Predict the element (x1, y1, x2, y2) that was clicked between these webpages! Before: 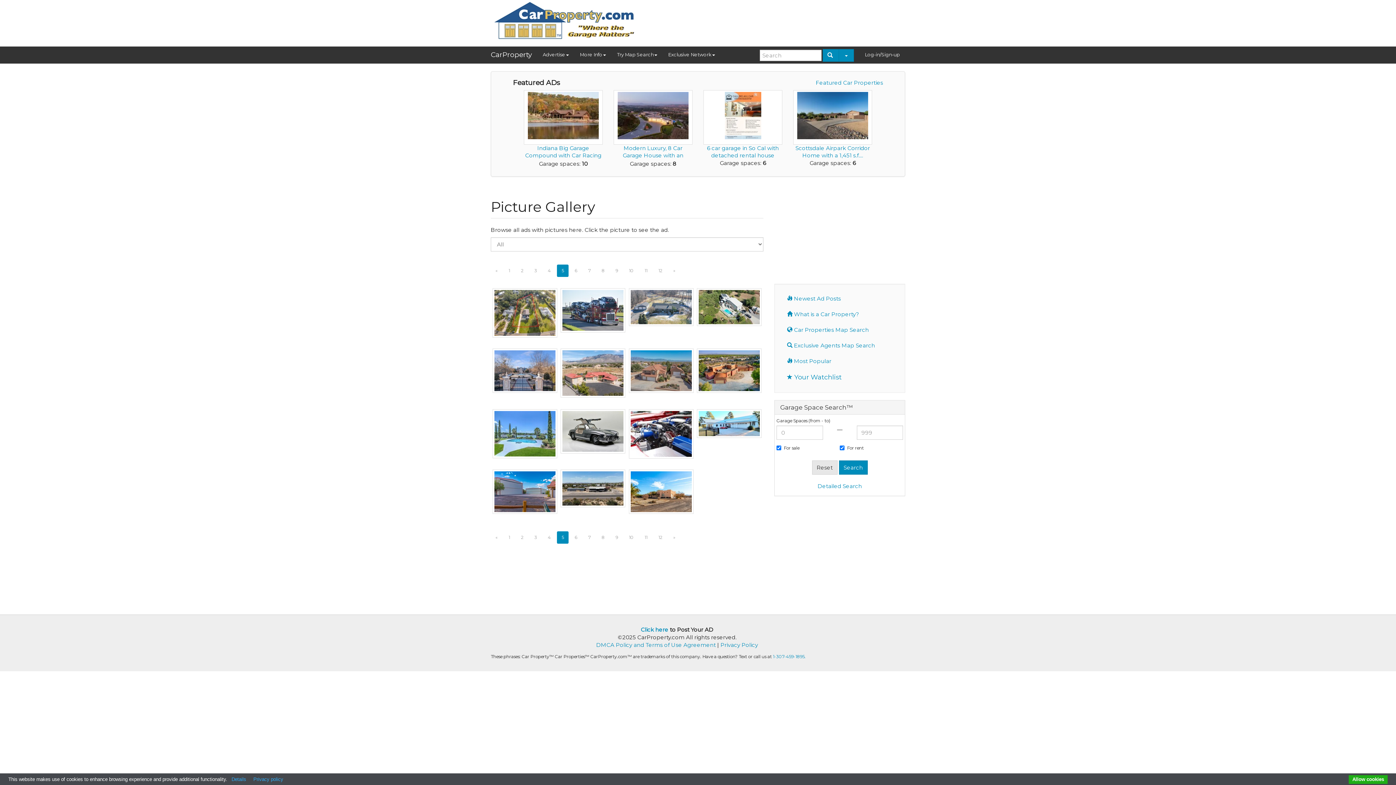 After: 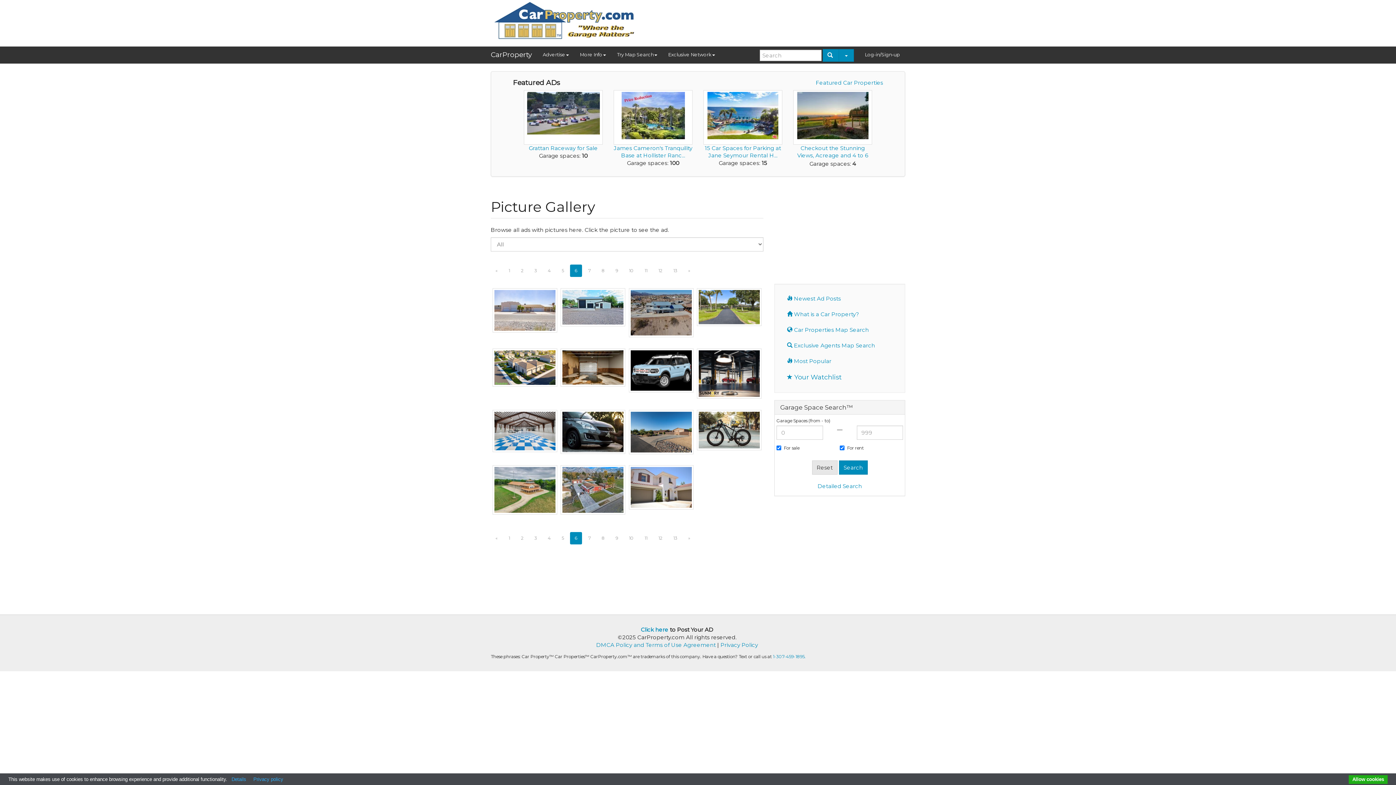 Action: bbox: (668, 531, 680, 543) label: »